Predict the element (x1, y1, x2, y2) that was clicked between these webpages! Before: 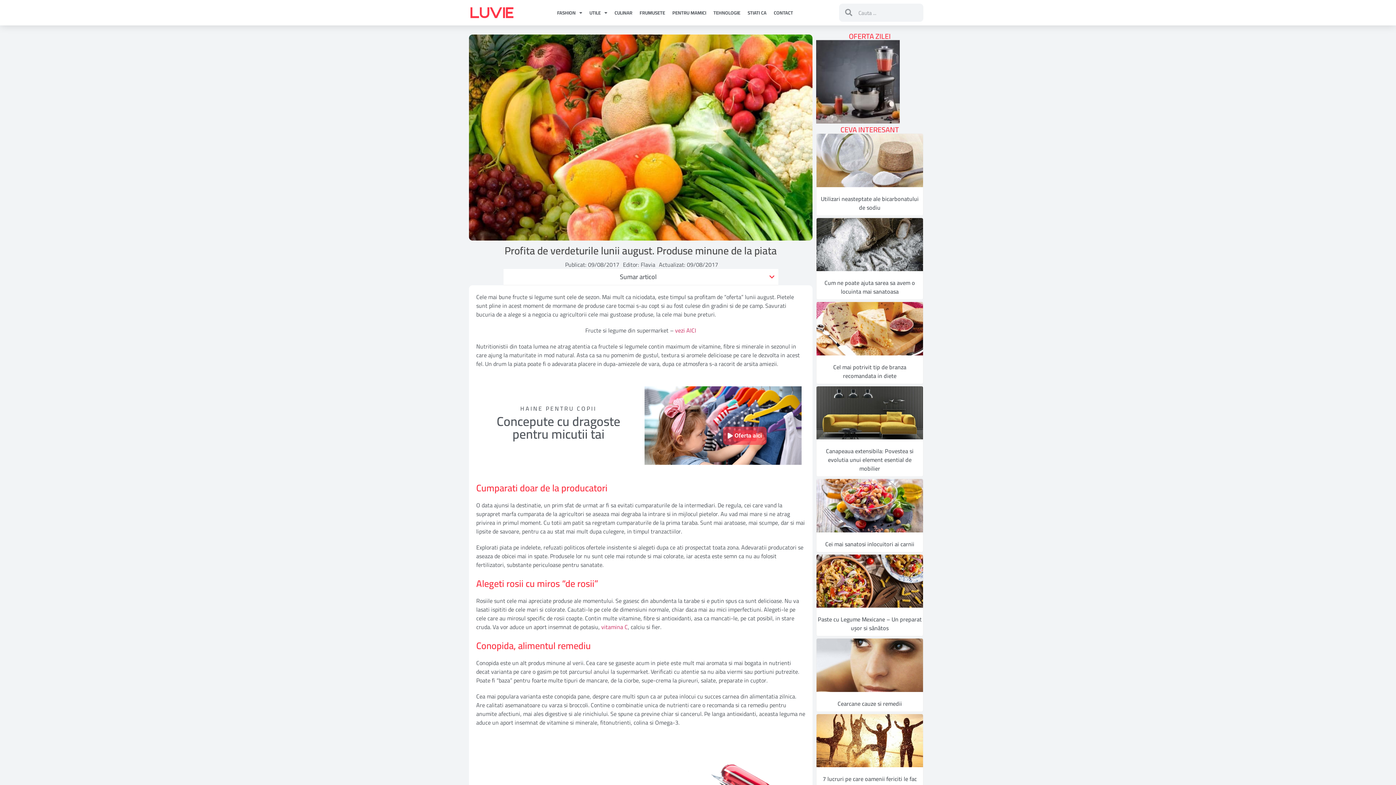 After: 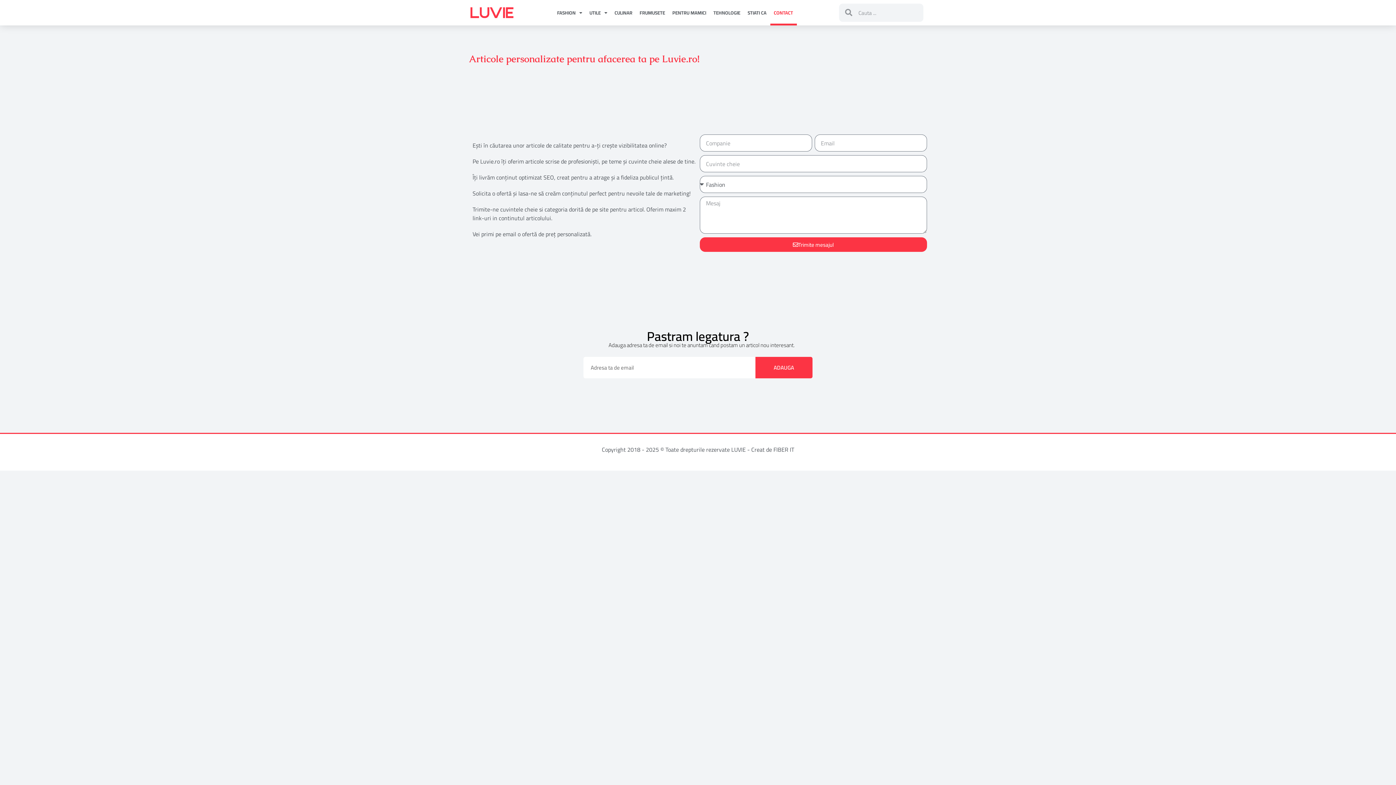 Action: bbox: (770, 0, 796, 25) label: CONTACT